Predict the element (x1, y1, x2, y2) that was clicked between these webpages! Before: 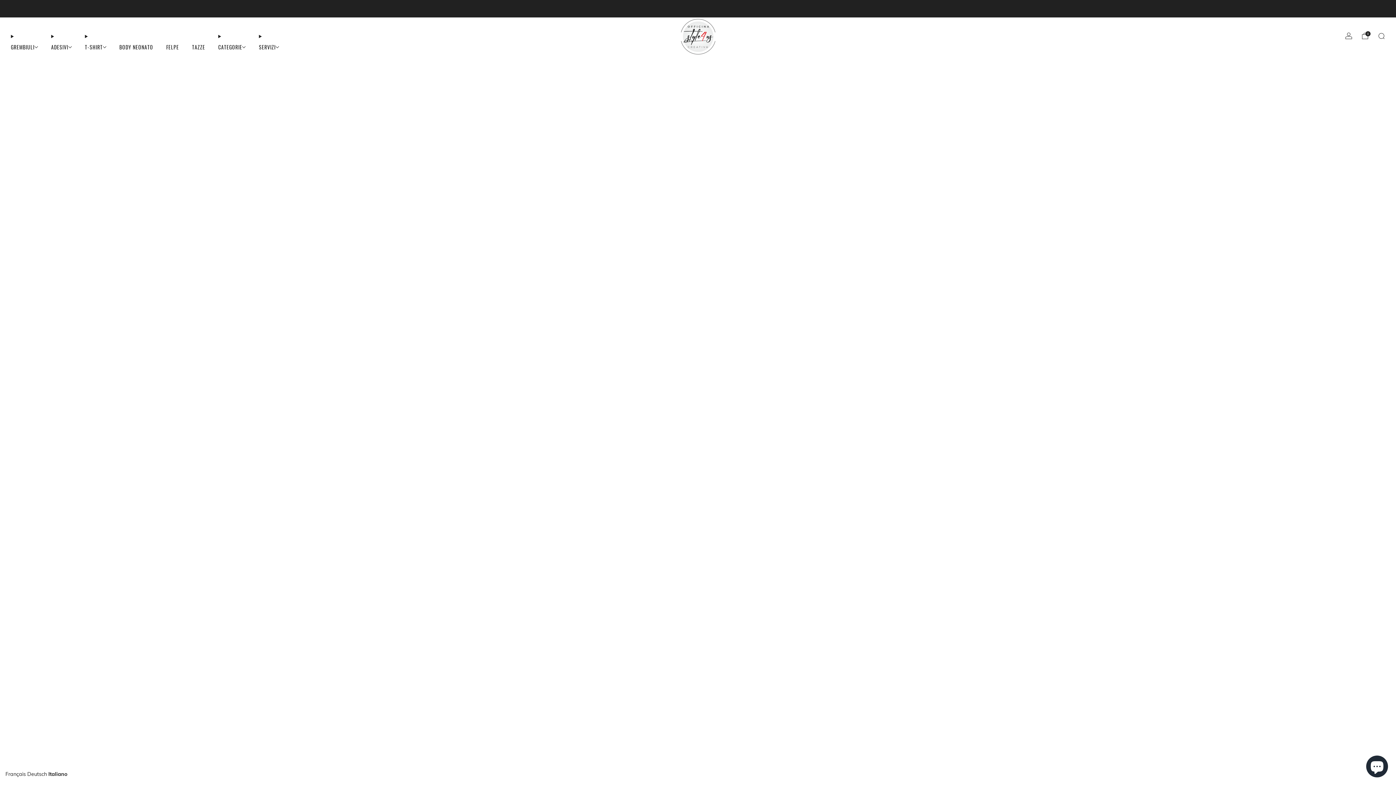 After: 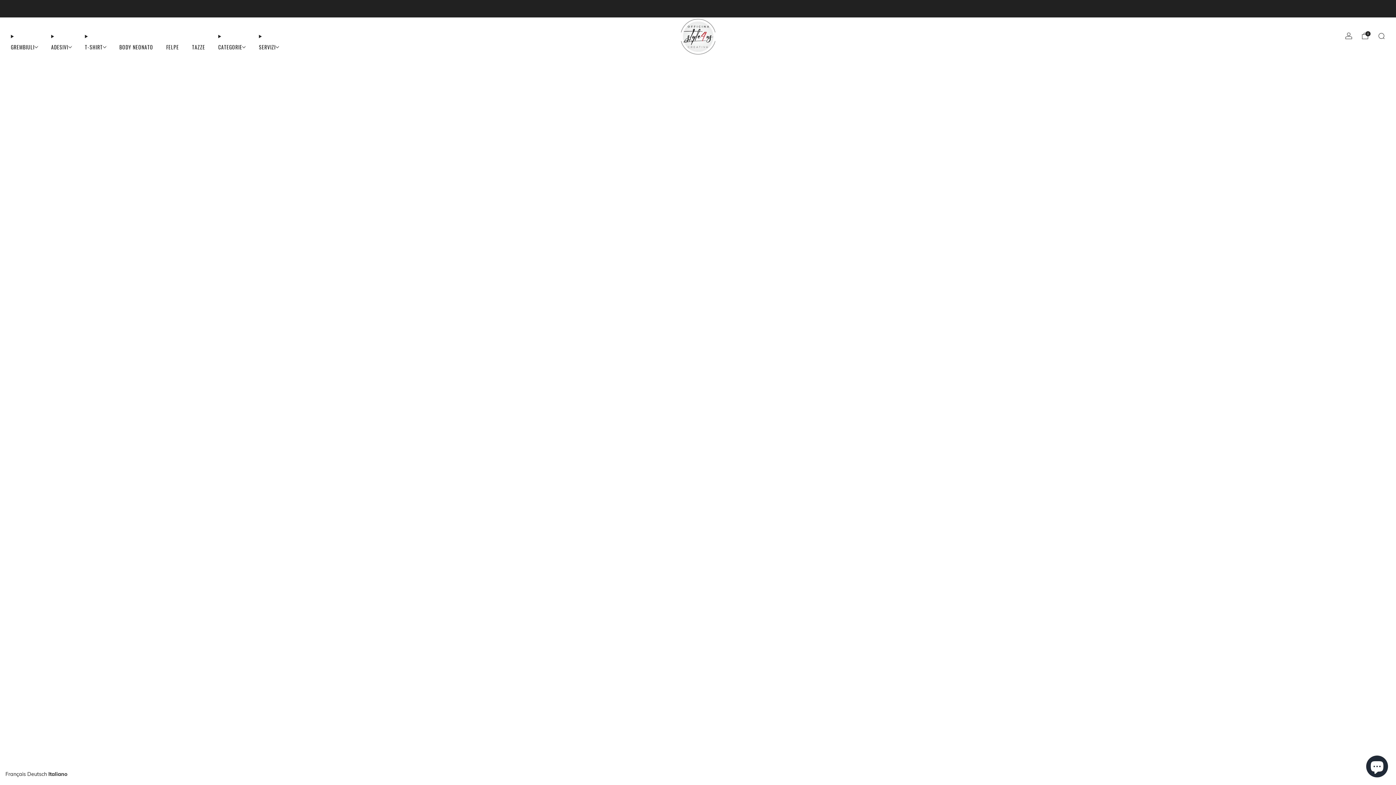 Action: label: FELPE bbox: (166, 41, 179, 52)